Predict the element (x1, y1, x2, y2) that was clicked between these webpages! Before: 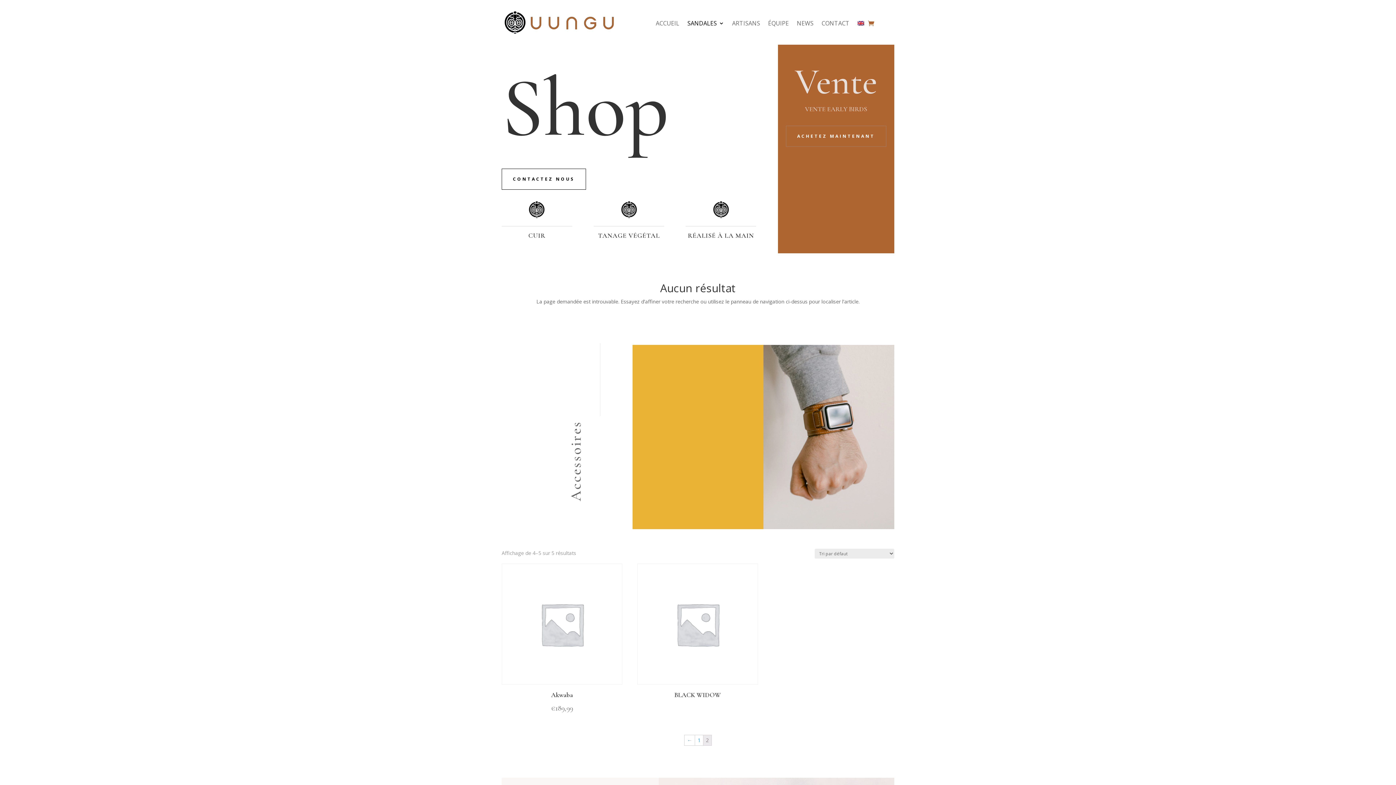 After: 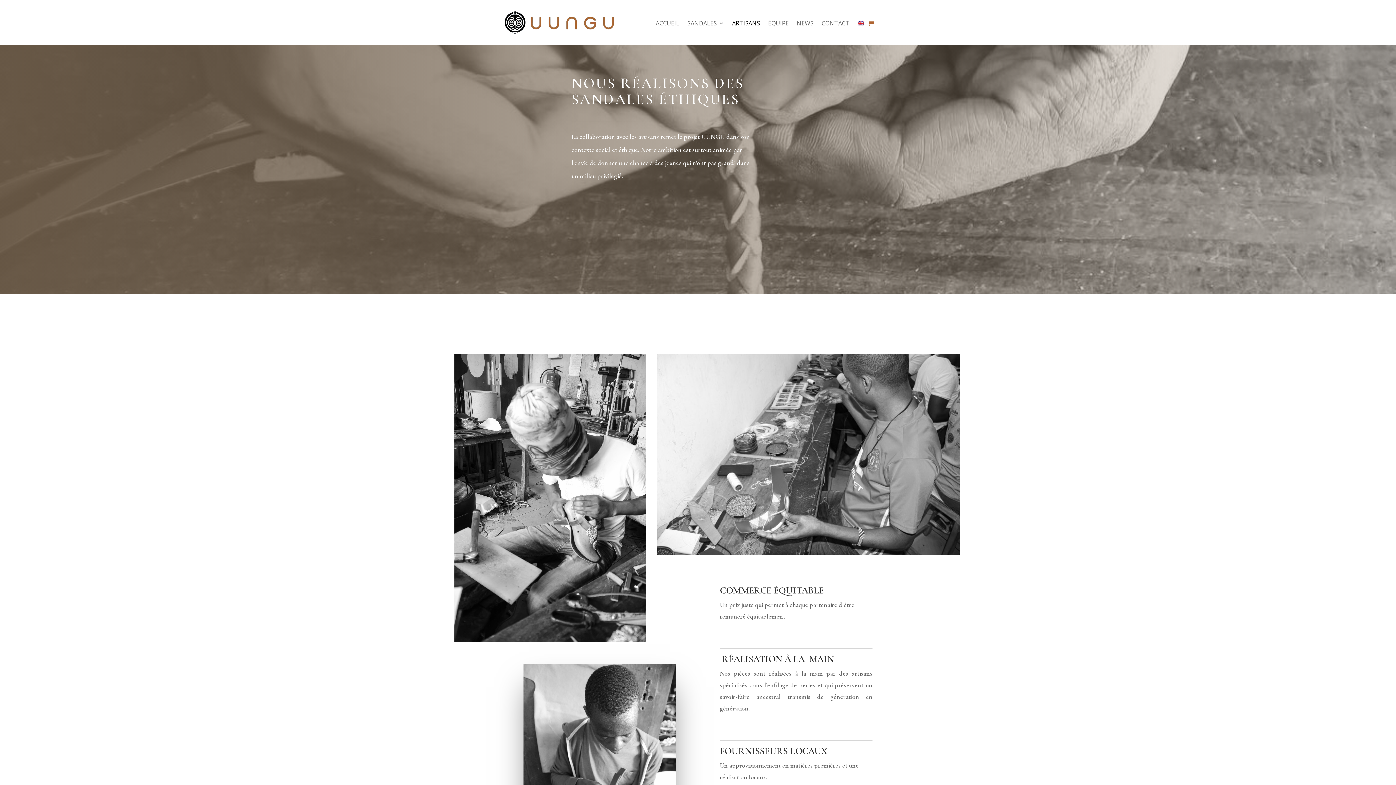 Action: bbox: (732, 20, 760, 28) label: ARTISANS